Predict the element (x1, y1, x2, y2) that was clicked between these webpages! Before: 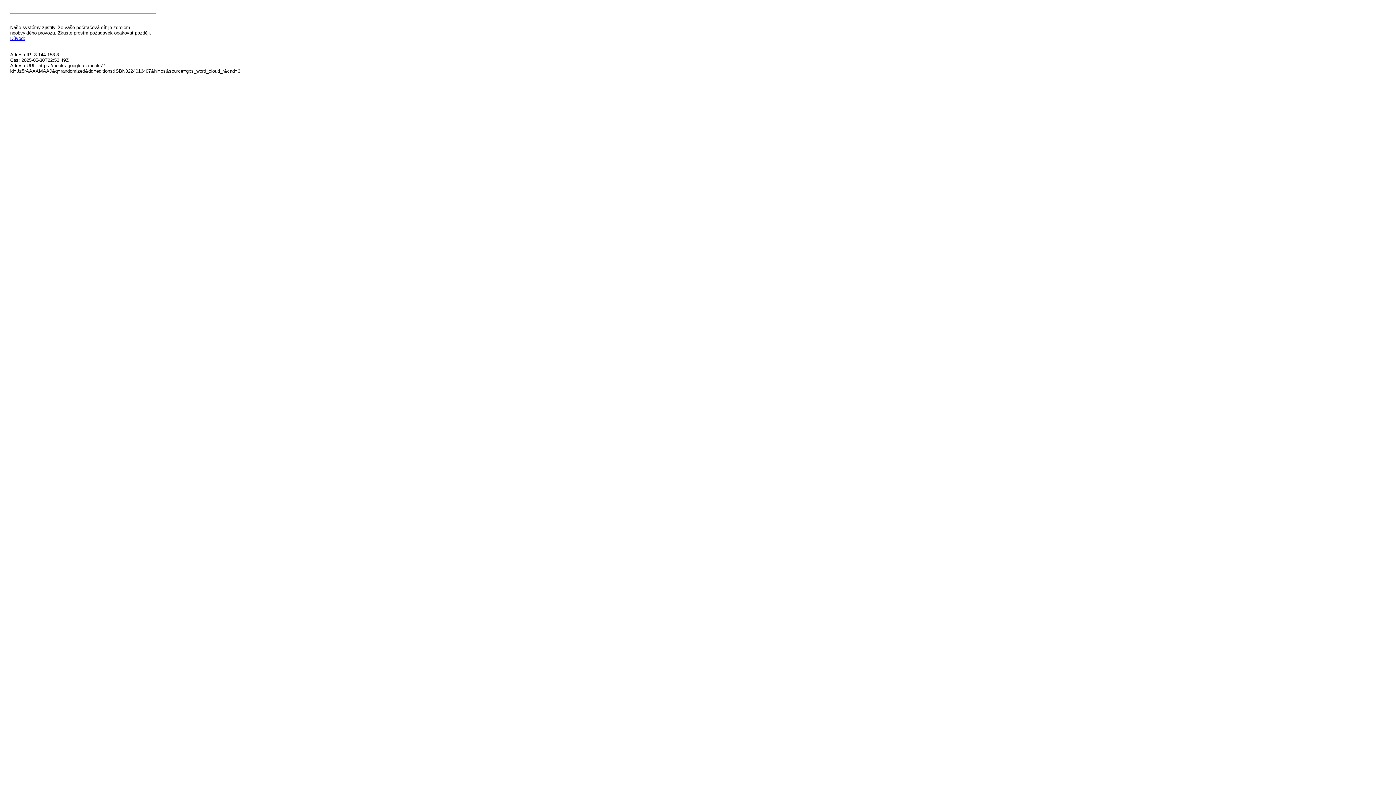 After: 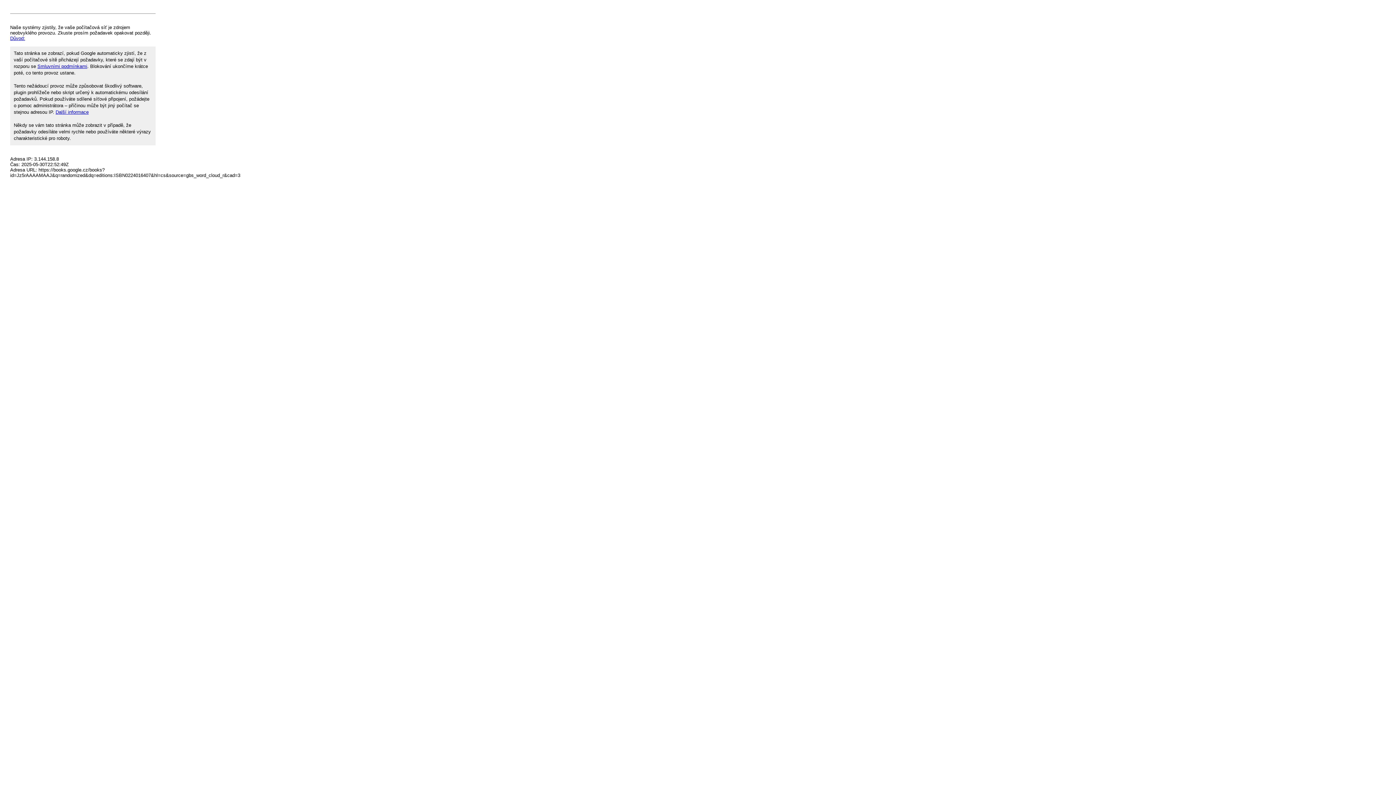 Action: label: Důvod: bbox: (10, 35, 25, 41)